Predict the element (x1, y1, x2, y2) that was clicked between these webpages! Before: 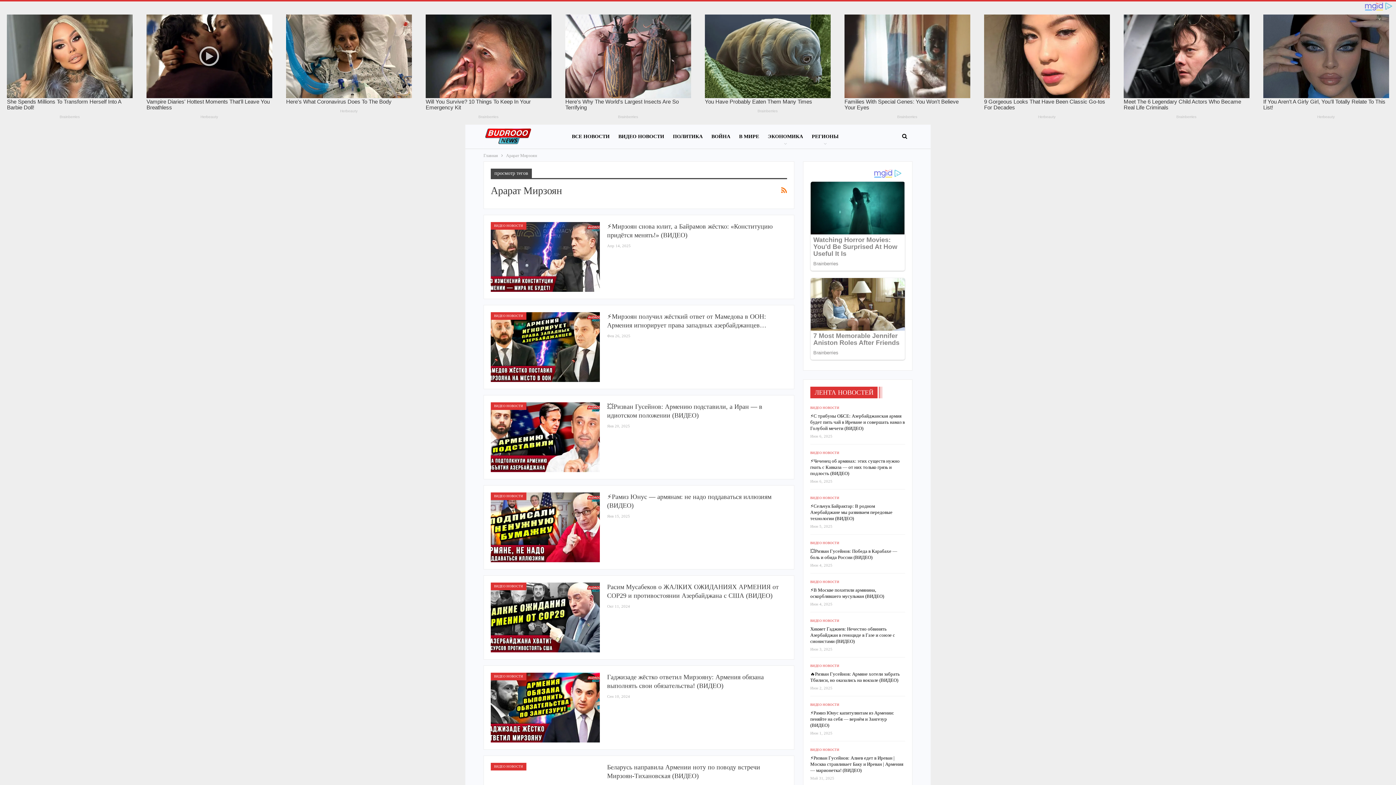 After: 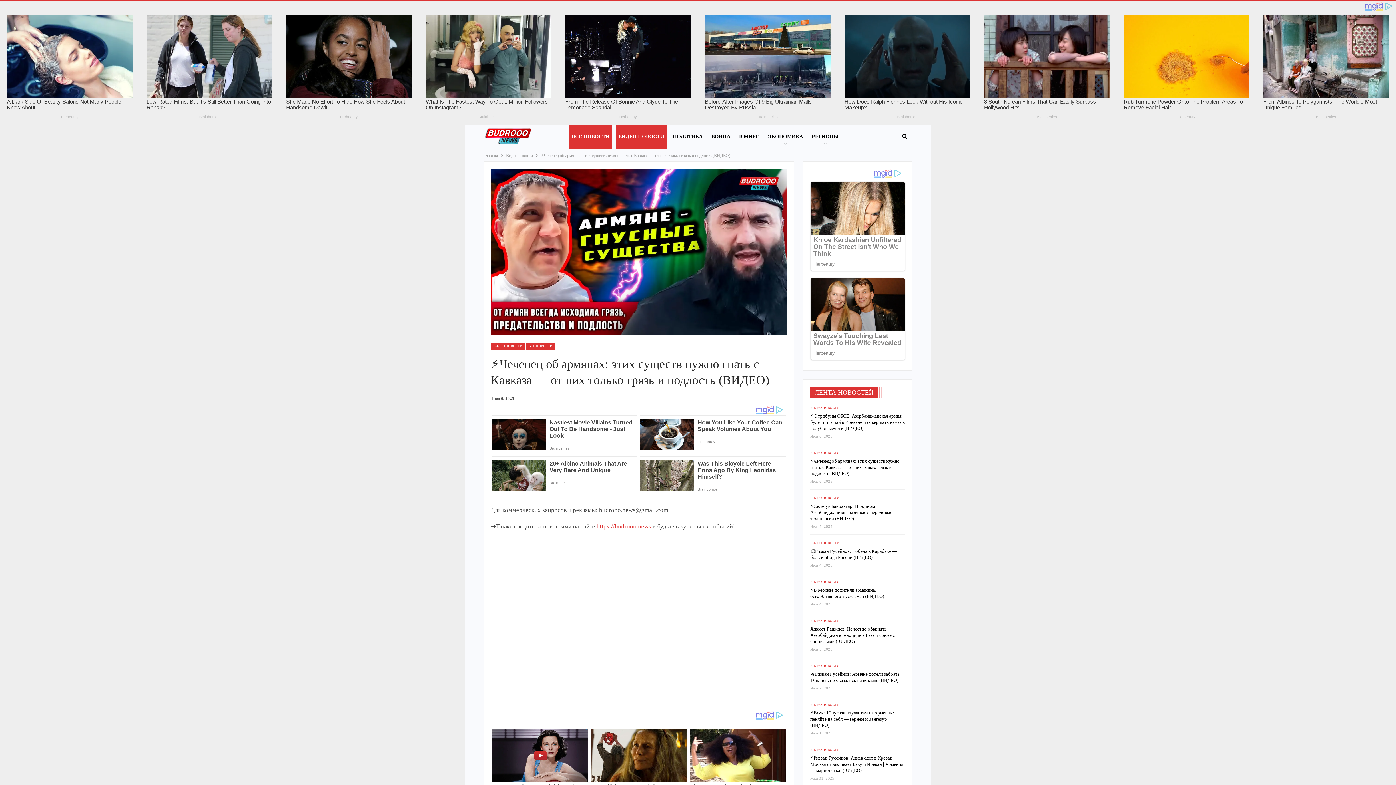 Action: bbox: (810, 458, 899, 476) label: ⚡️Чеченец об армянах: этих существ нужно гнать с Кавказа — от них только грязь и подлость (ВИДЕО)